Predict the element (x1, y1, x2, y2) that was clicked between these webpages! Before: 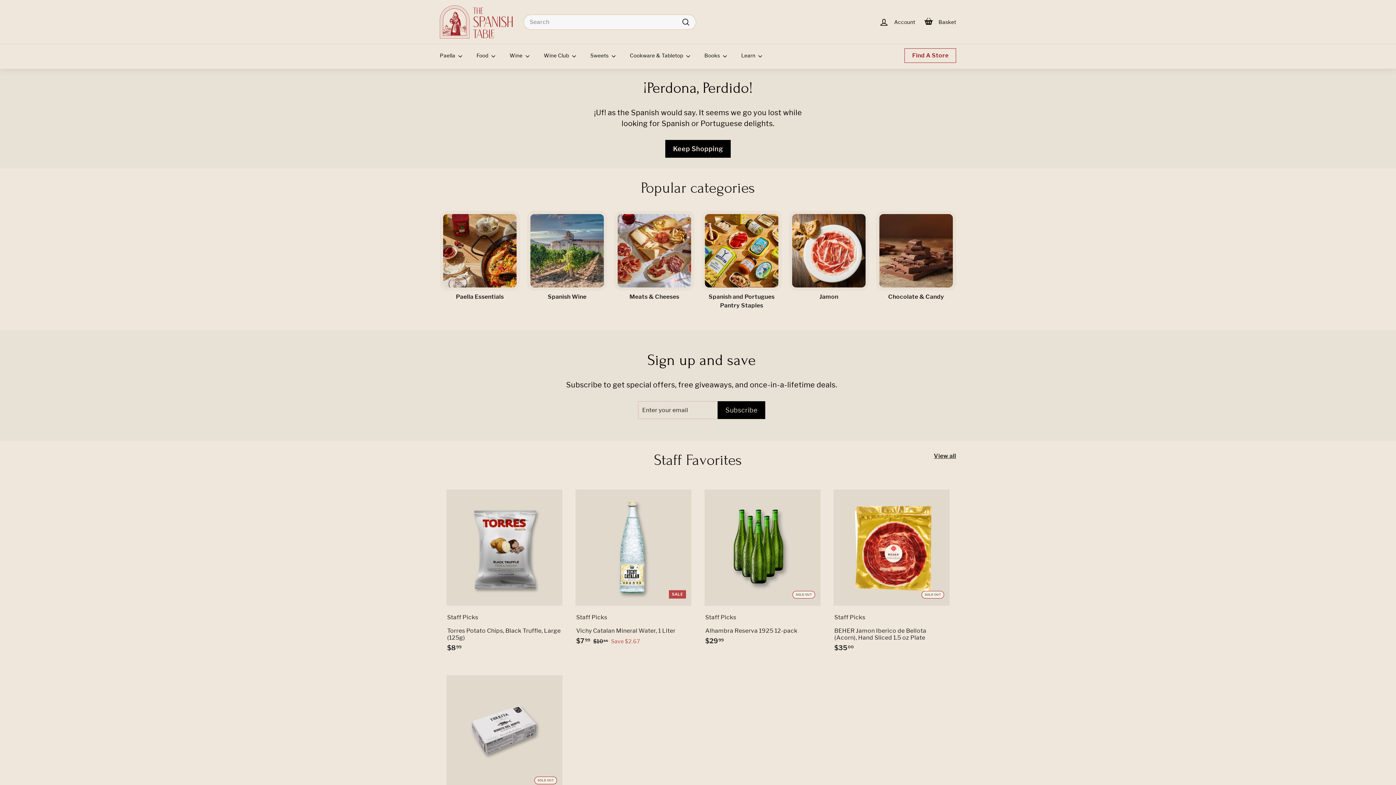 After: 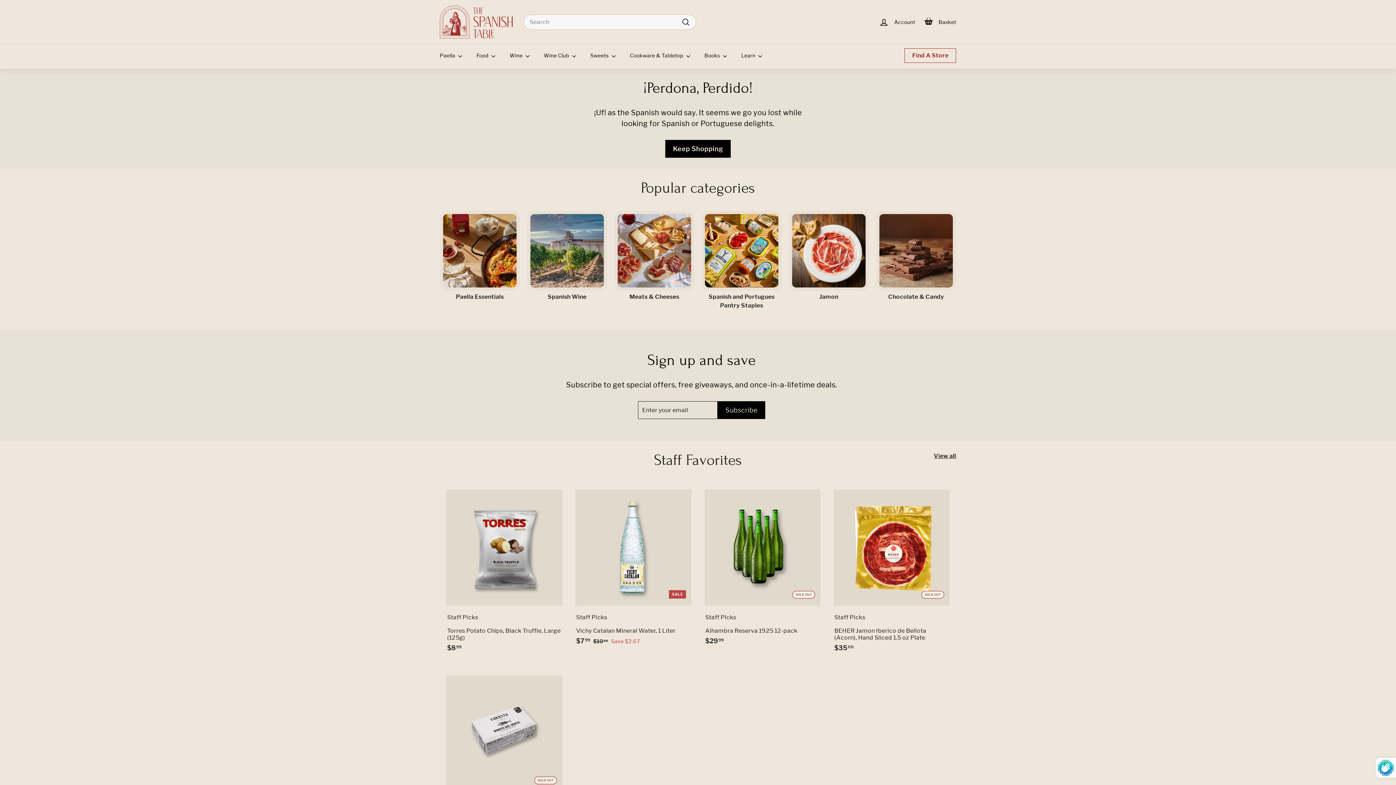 Action: bbox: (717, 401, 765, 419) label: Subscribe